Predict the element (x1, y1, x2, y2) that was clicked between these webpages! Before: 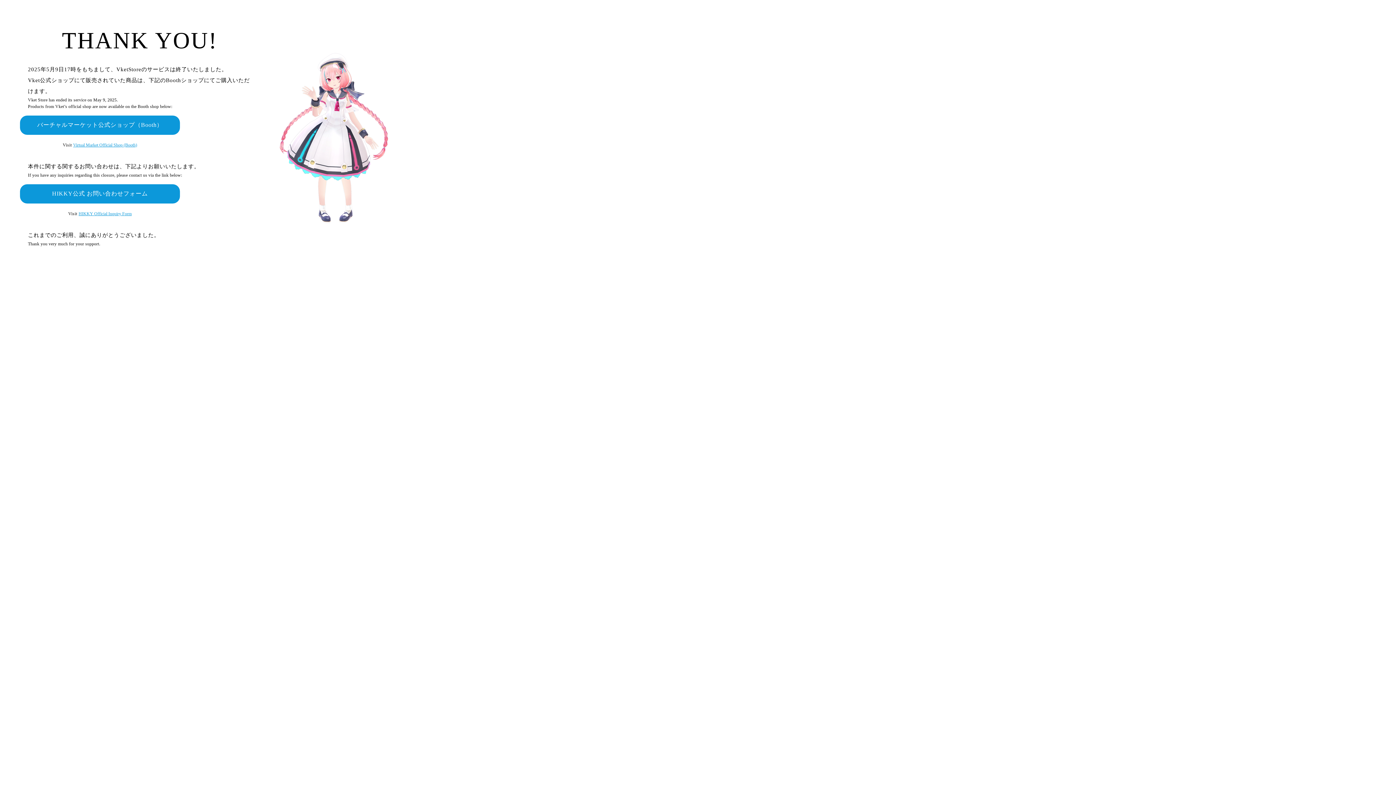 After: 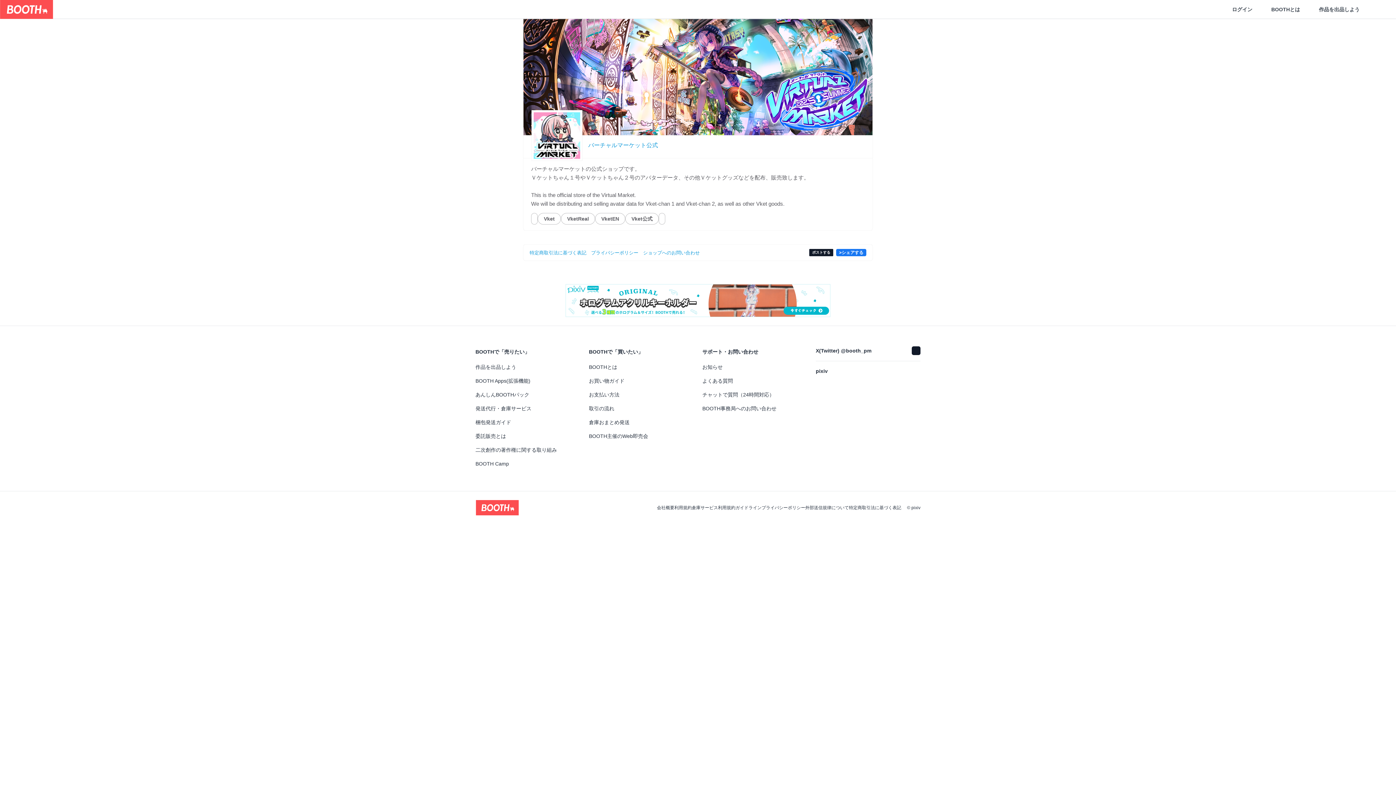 Action: bbox: (20, 115, 180, 134) label: バーチャルマーケット公式ショップ（Booth）